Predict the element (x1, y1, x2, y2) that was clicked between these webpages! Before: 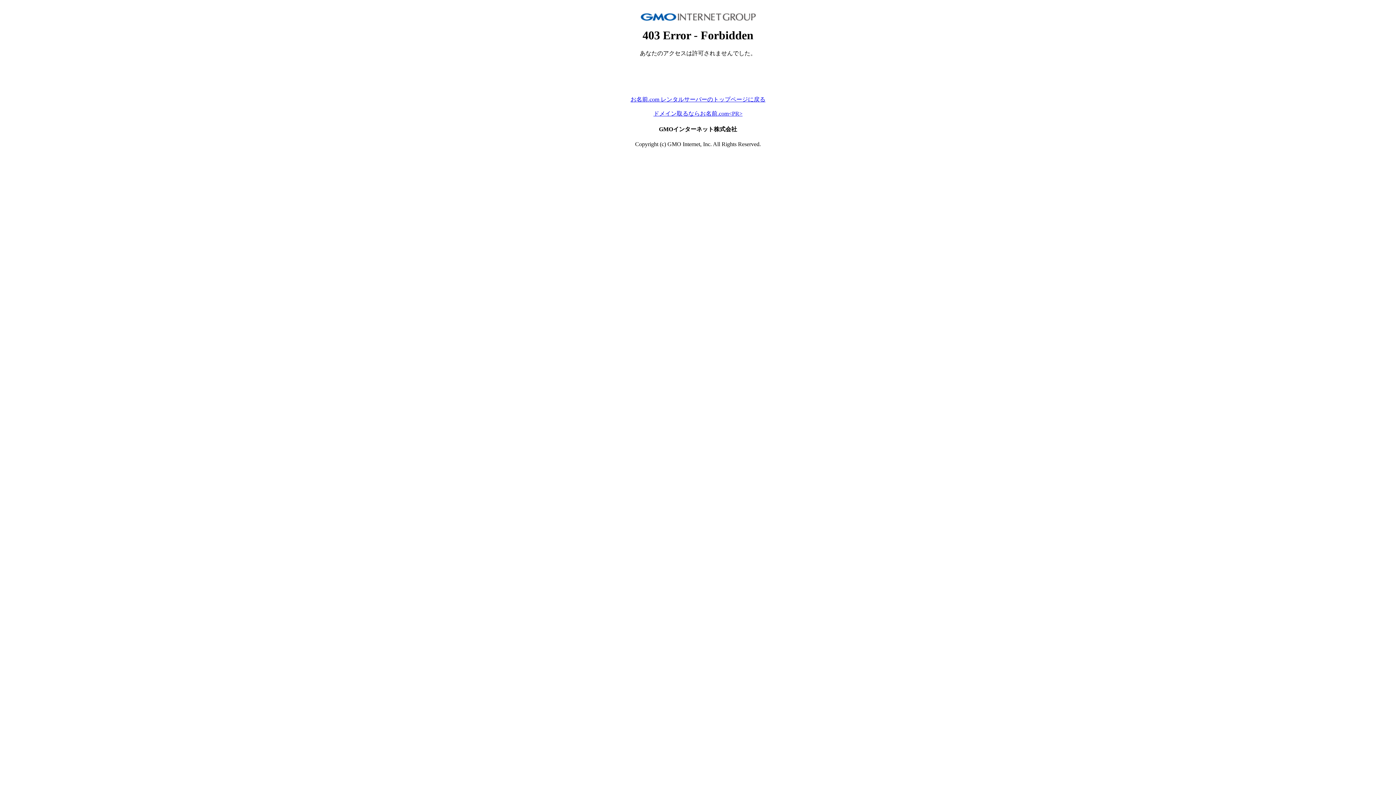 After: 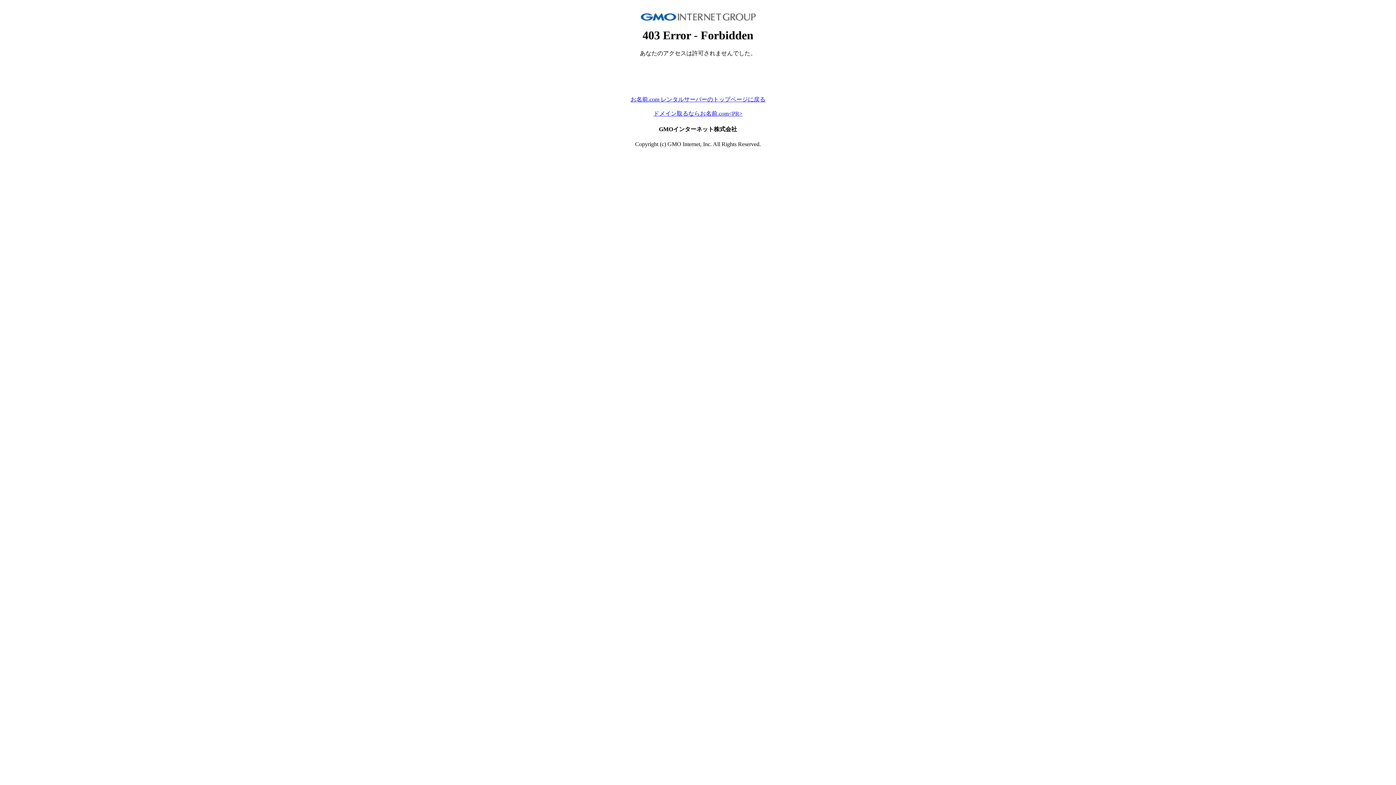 Action: bbox: (653, 110, 742, 116) label: ドメイン取るならお名前.com<PR>